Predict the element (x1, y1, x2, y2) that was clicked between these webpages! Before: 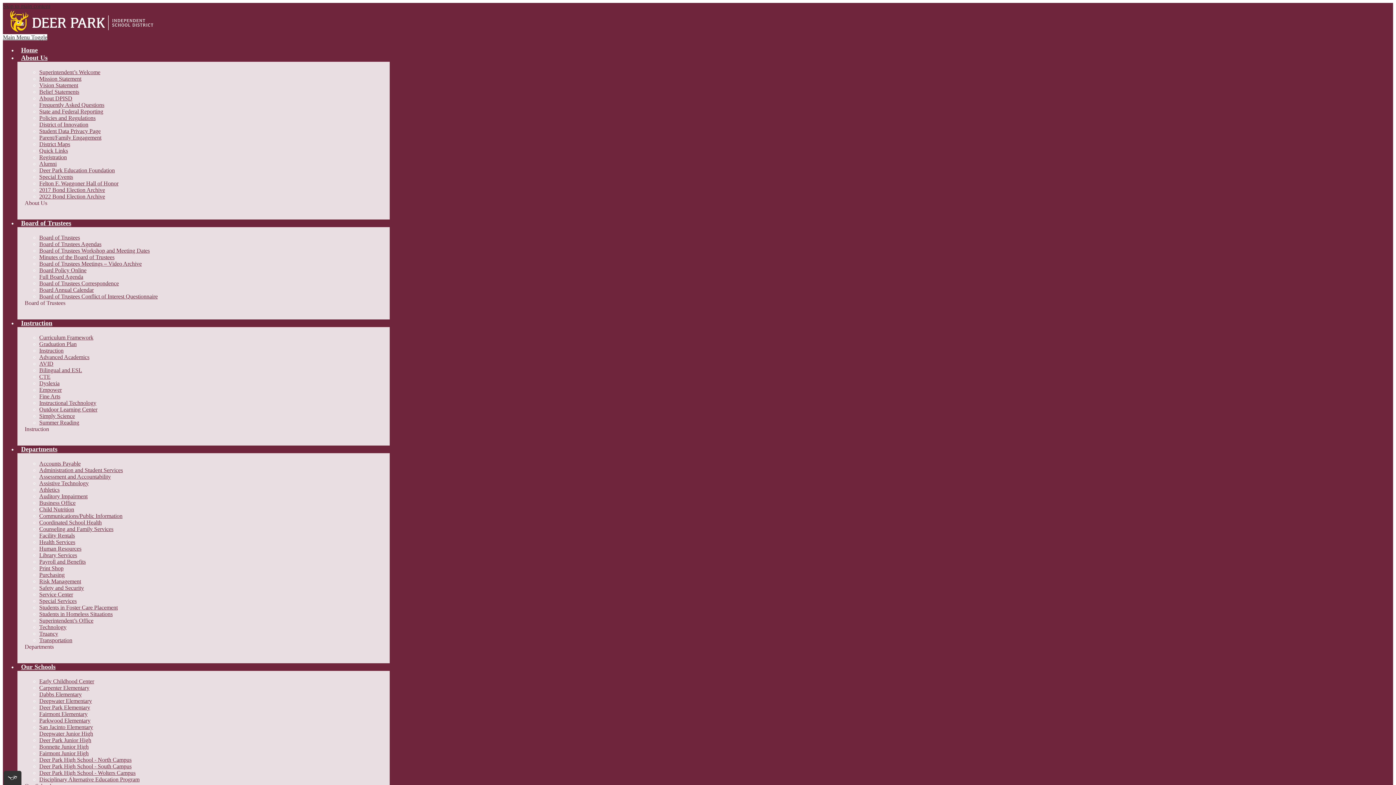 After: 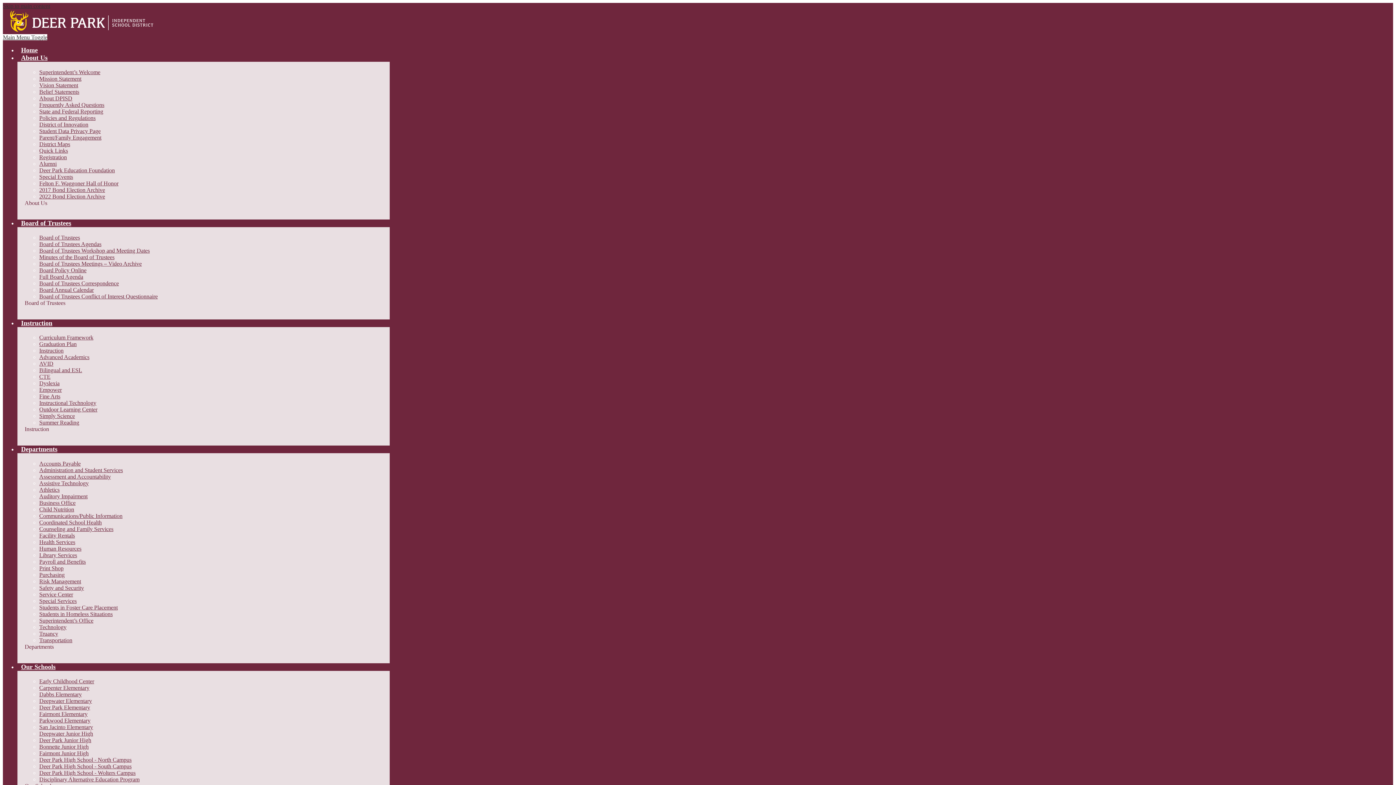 Action: label: Student Data Privacy Page bbox: (39, 128, 100, 134)